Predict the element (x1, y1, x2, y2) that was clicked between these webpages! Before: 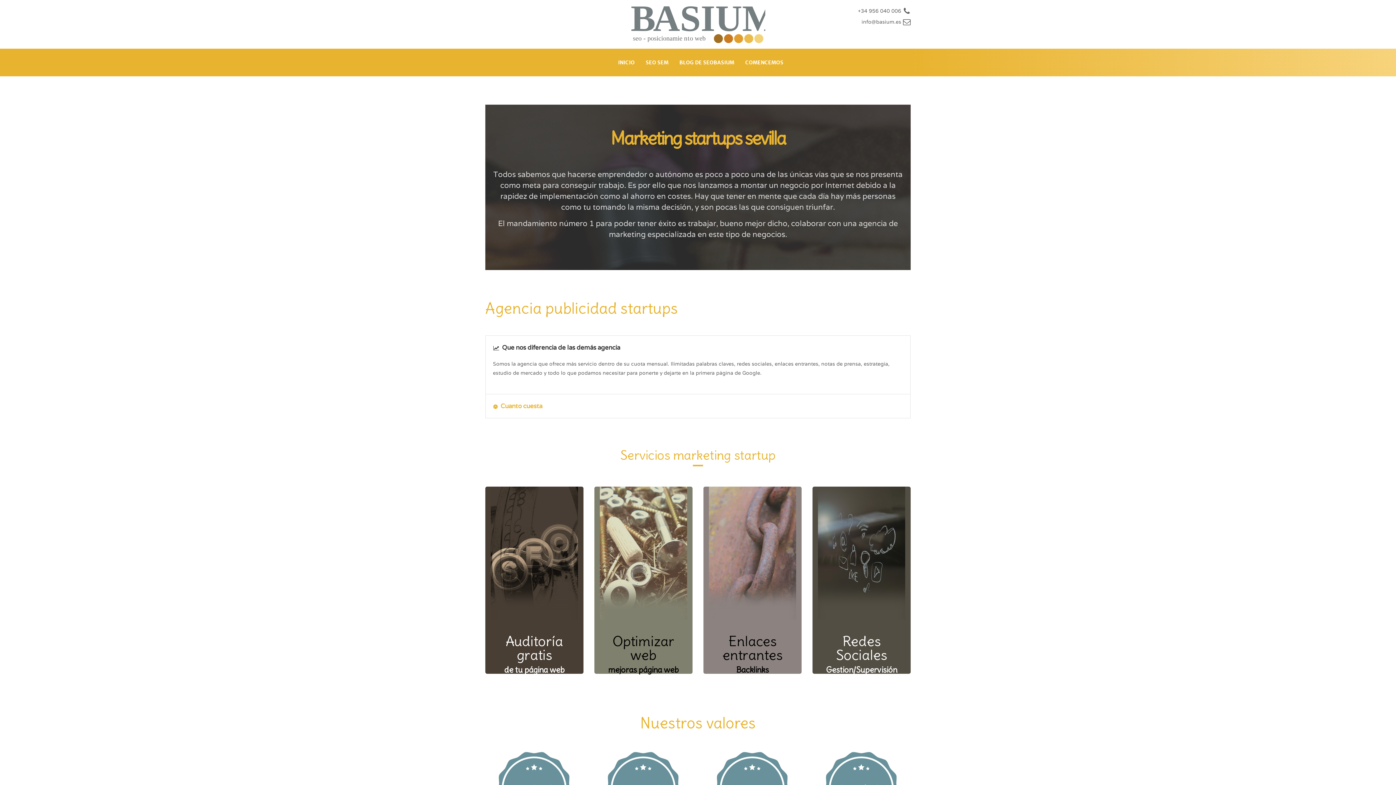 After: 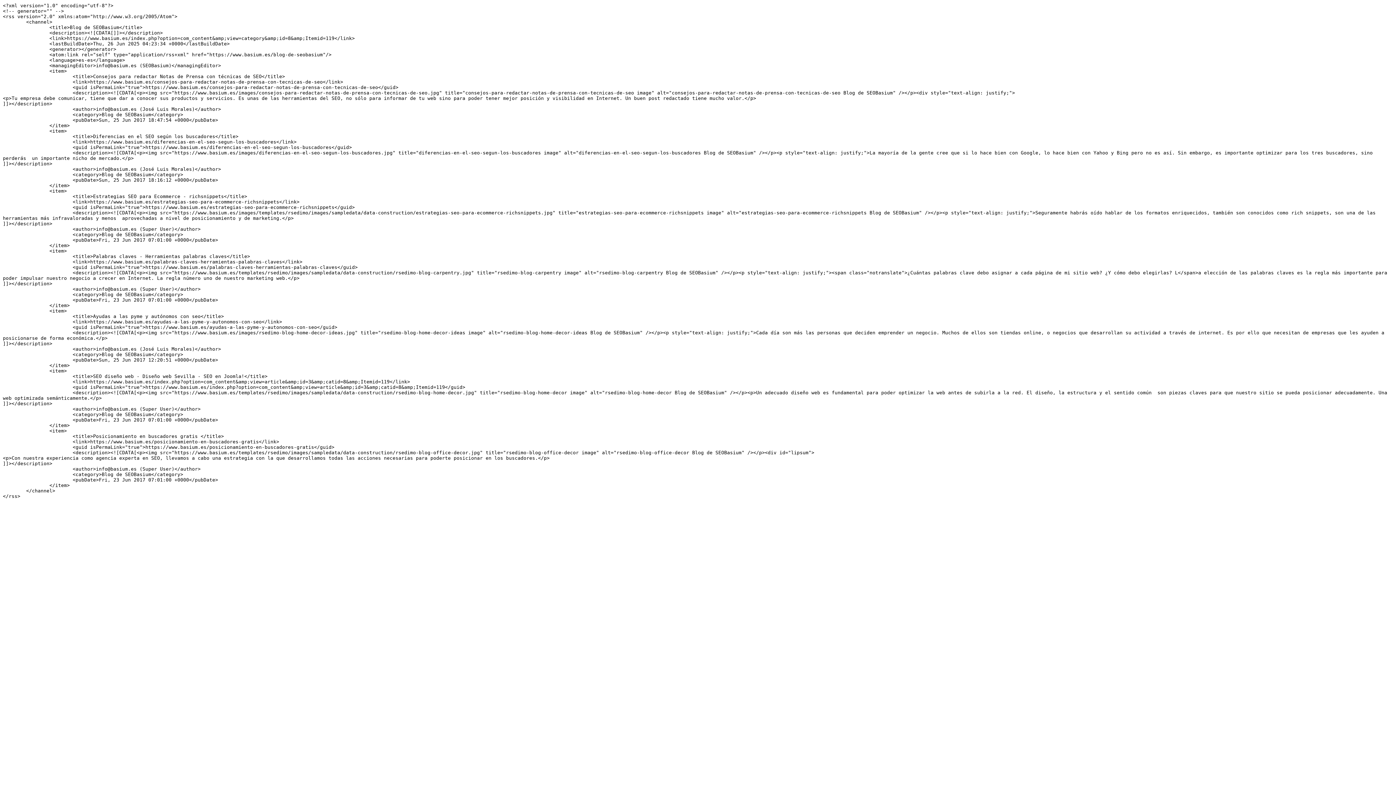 Action: bbox: (674, 48, 740, 76) label: BLOG DE SEOBASIUM